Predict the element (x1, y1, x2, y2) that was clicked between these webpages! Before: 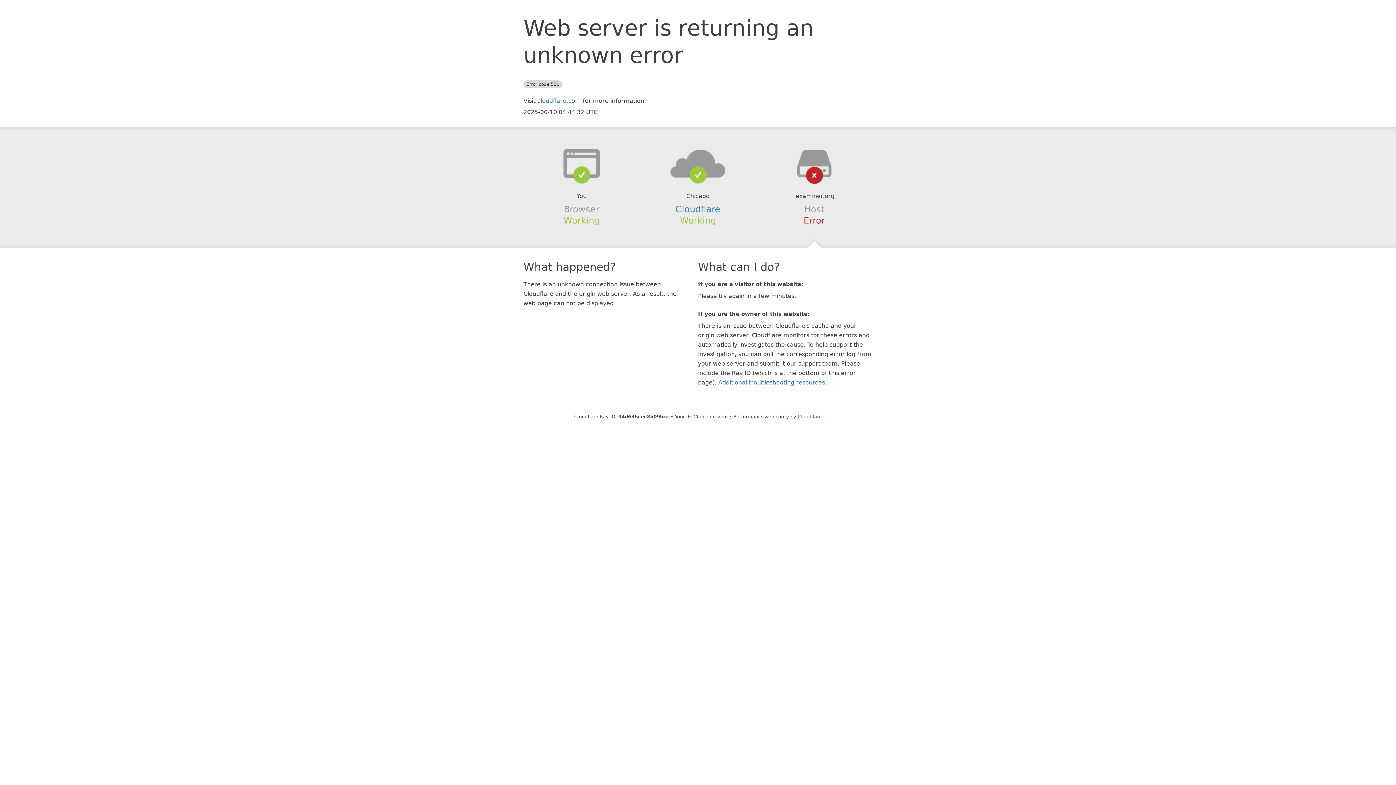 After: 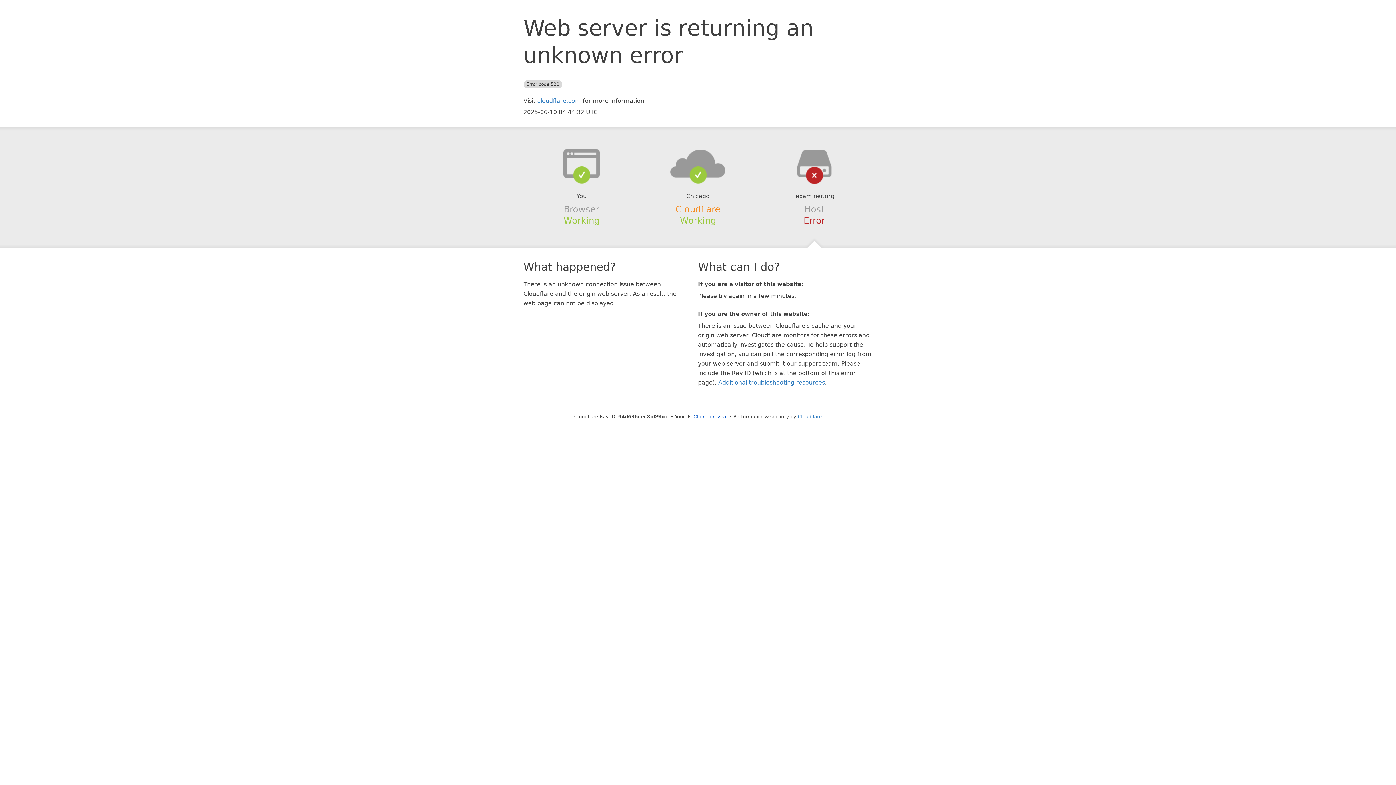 Action: label: Cloudflare bbox: (675, 204, 720, 214)